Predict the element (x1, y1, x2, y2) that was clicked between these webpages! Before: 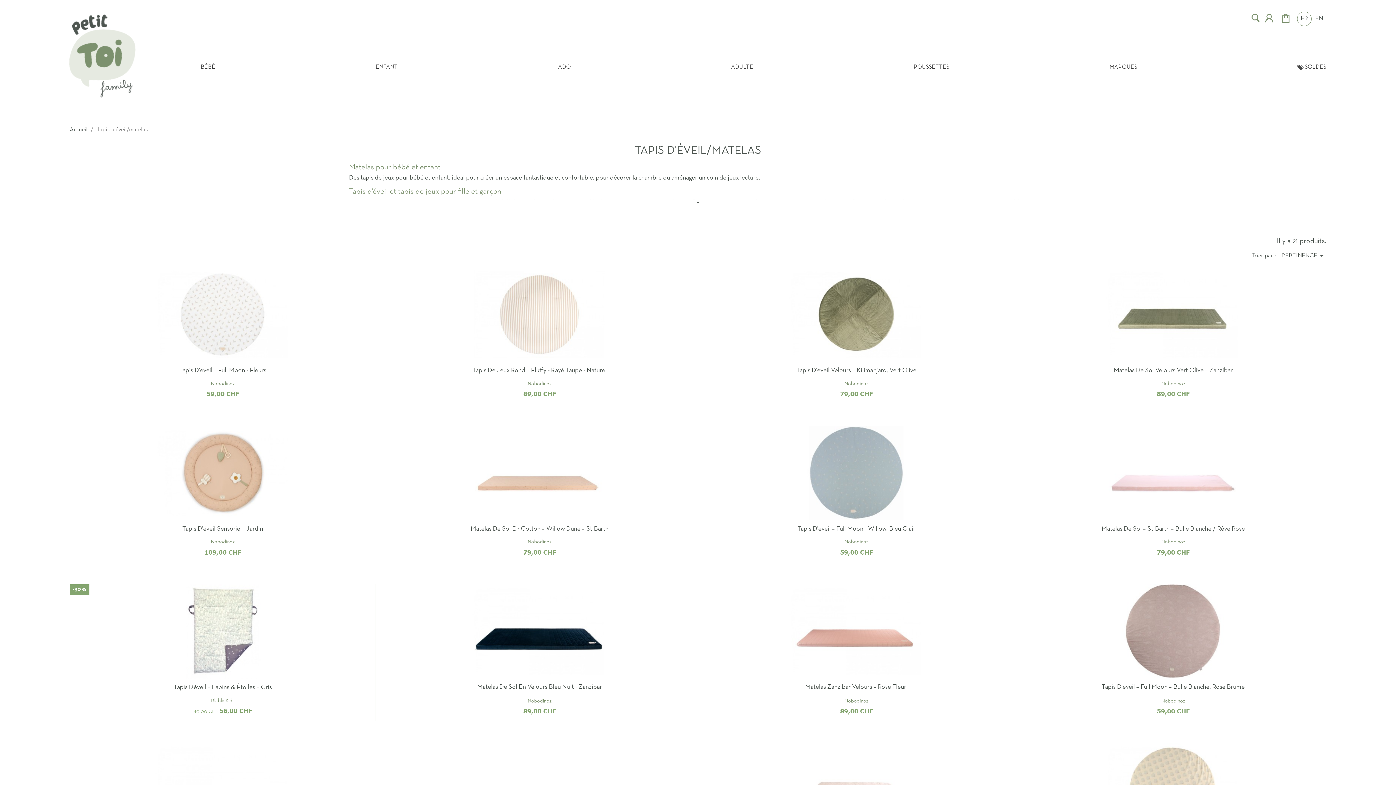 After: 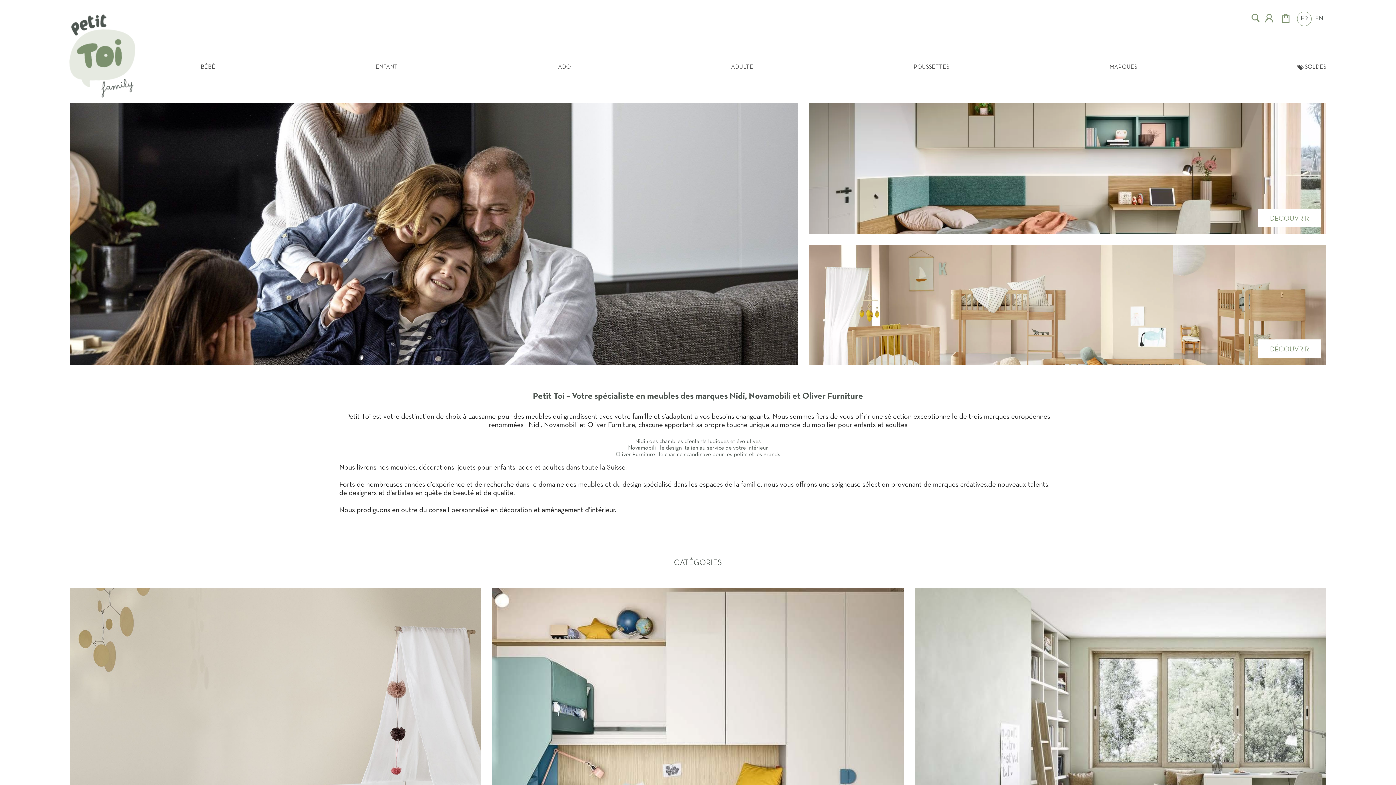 Action: bbox: (69, 14, 135, 103)